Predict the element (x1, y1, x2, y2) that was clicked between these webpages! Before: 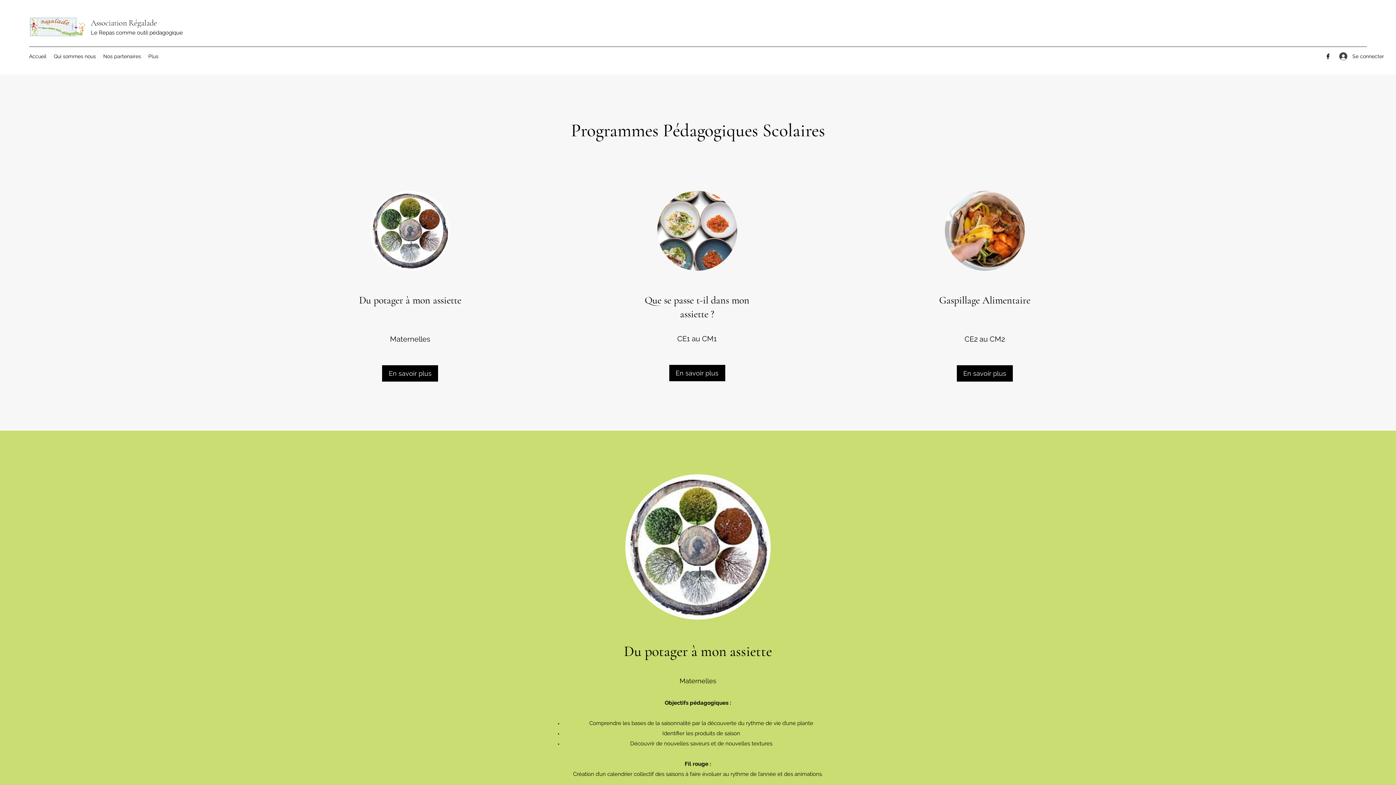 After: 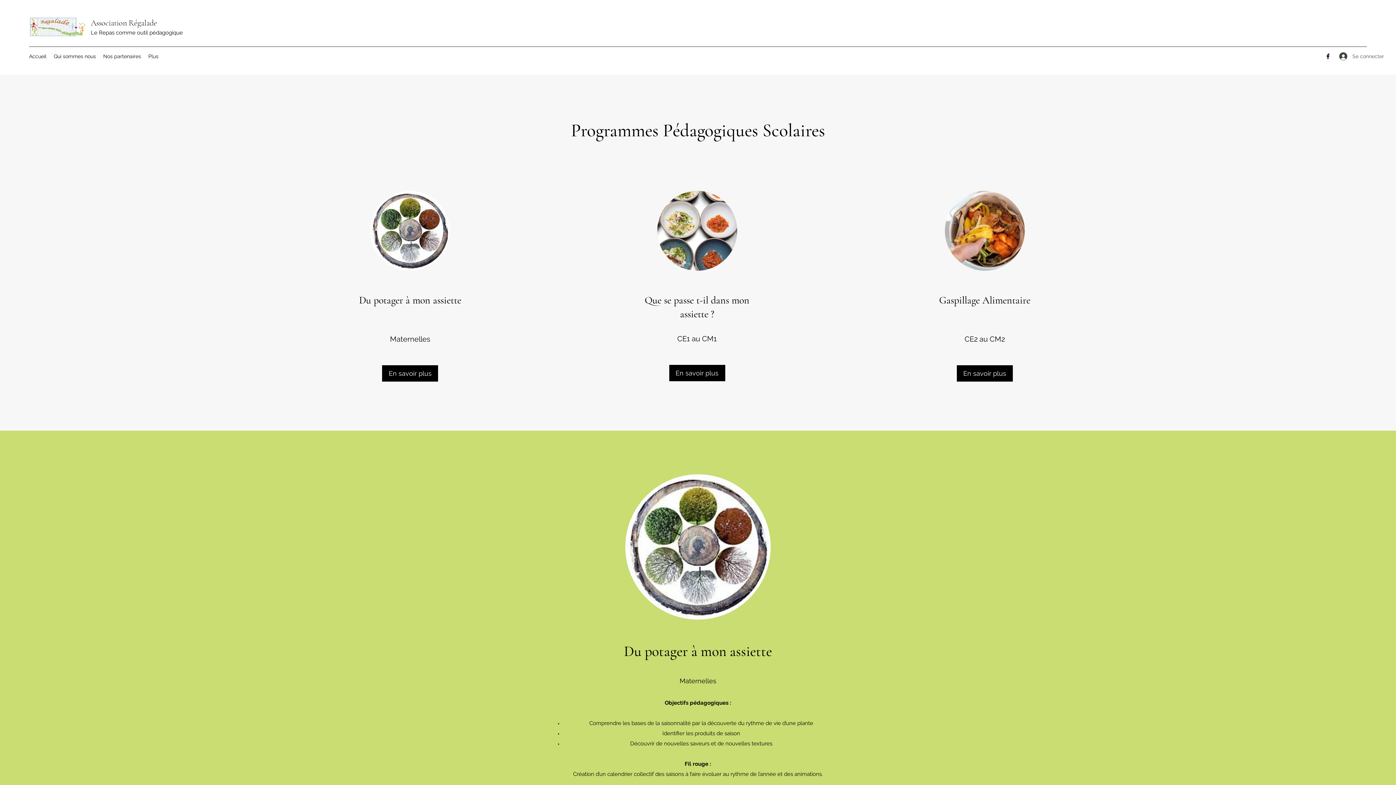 Action: bbox: (1334, 49, 1367, 63) label: Se connecter